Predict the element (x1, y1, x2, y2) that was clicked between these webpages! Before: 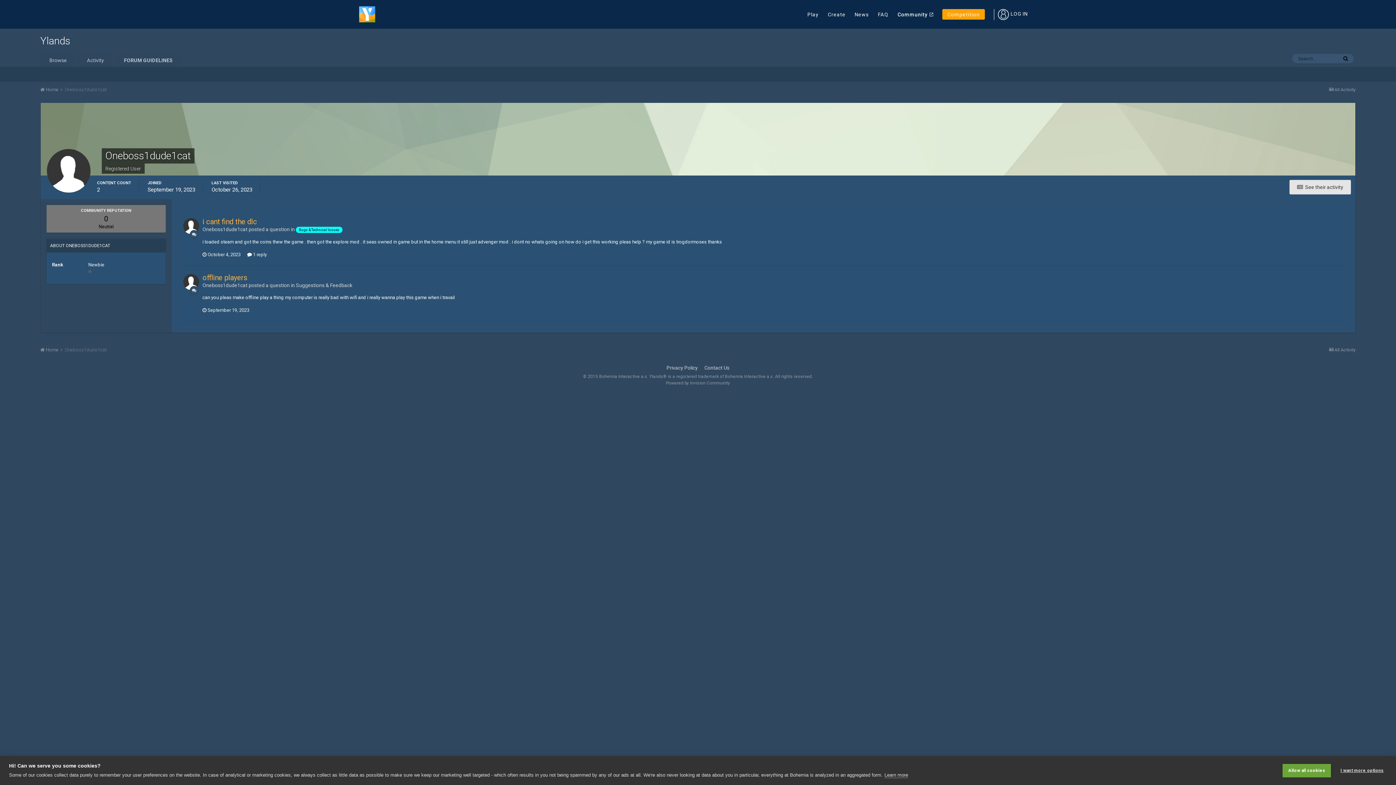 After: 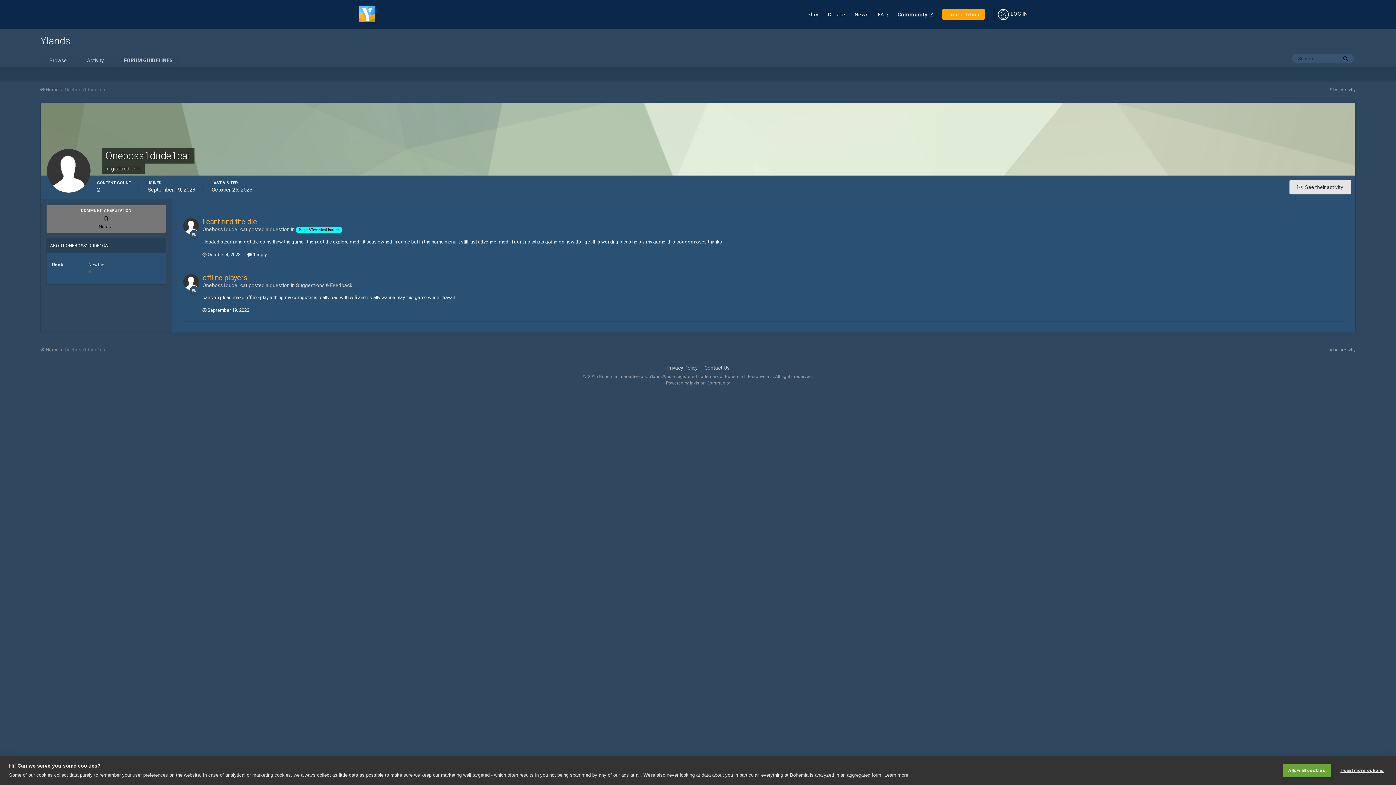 Action: label: Oneboss1dude1cat bbox: (64, 347, 106, 352)